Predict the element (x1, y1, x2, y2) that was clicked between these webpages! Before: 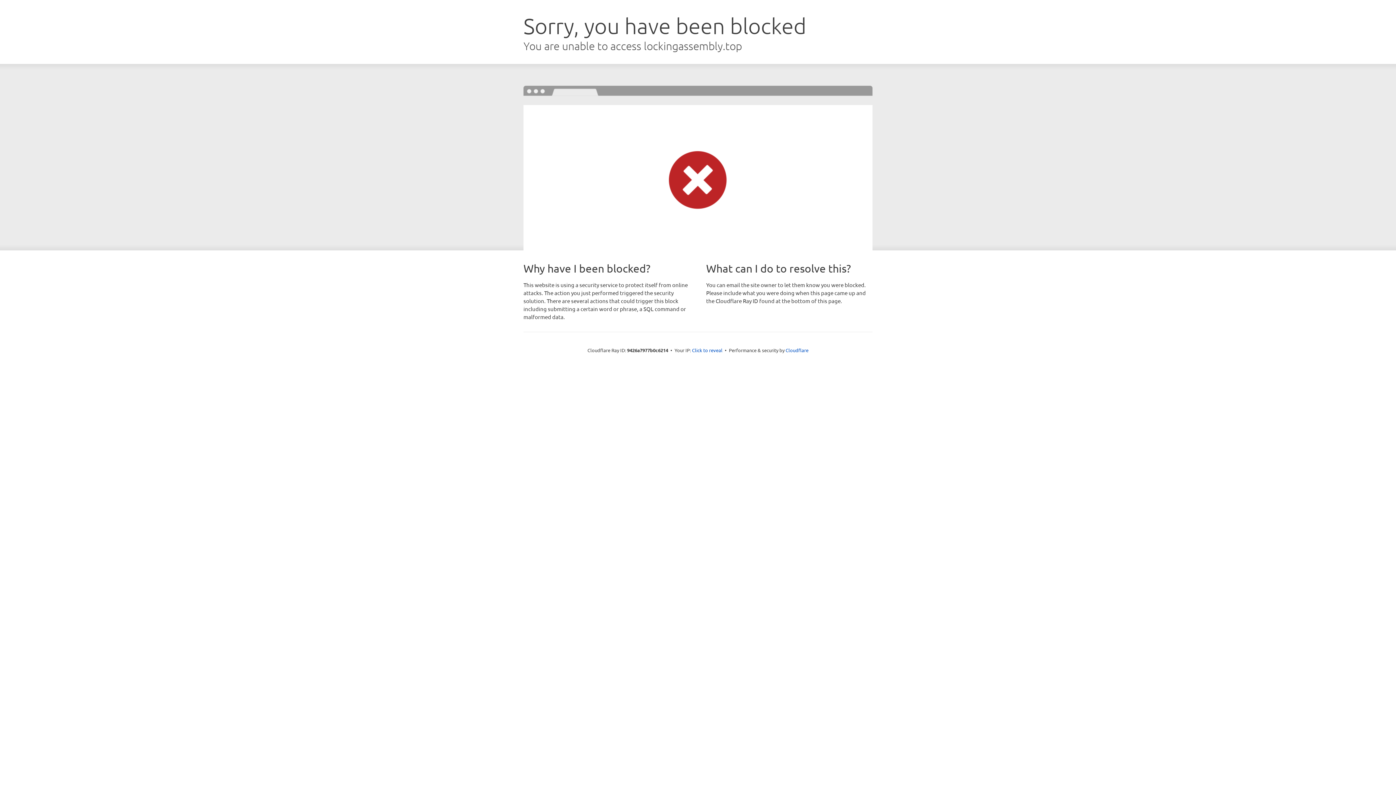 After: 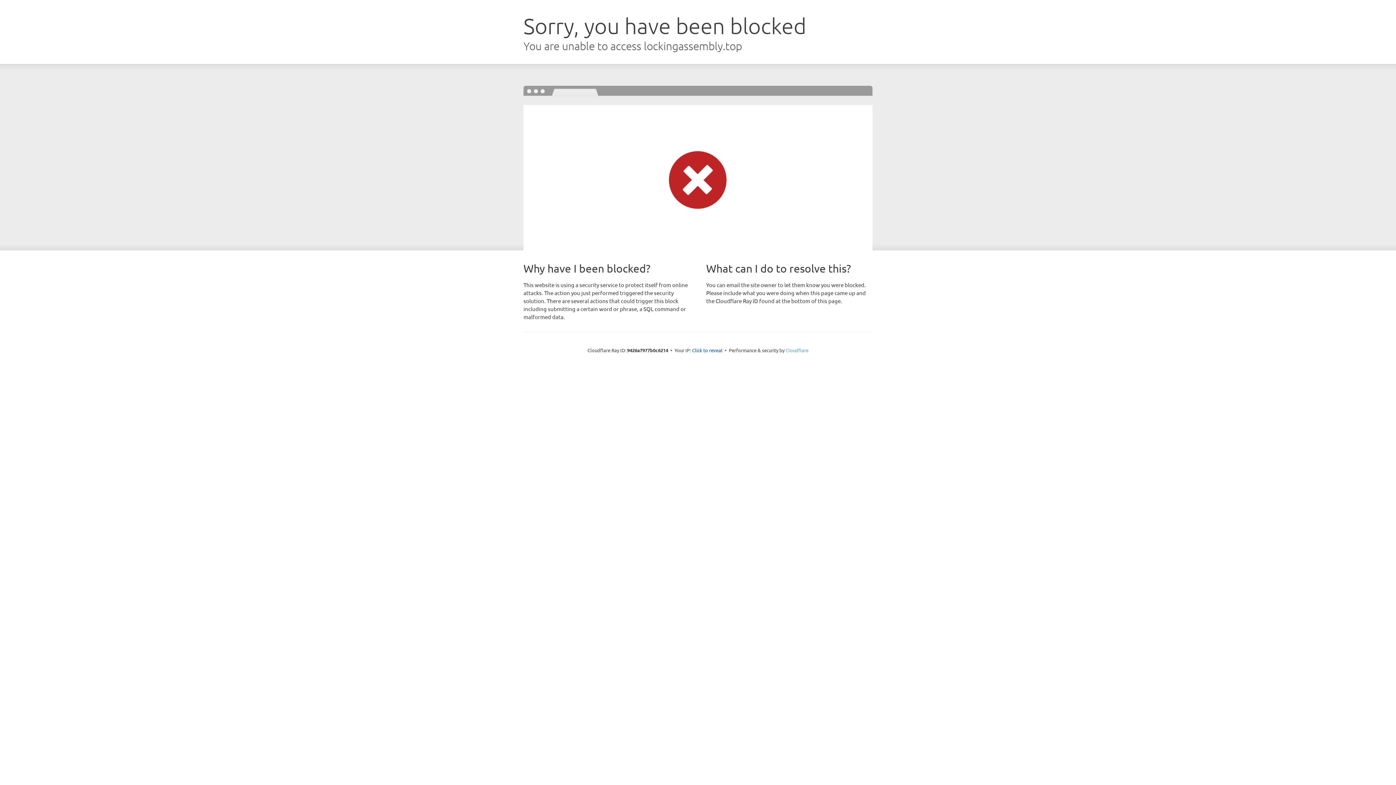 Action: label: Cloudflare bbox: (785, 347, 808, 353)